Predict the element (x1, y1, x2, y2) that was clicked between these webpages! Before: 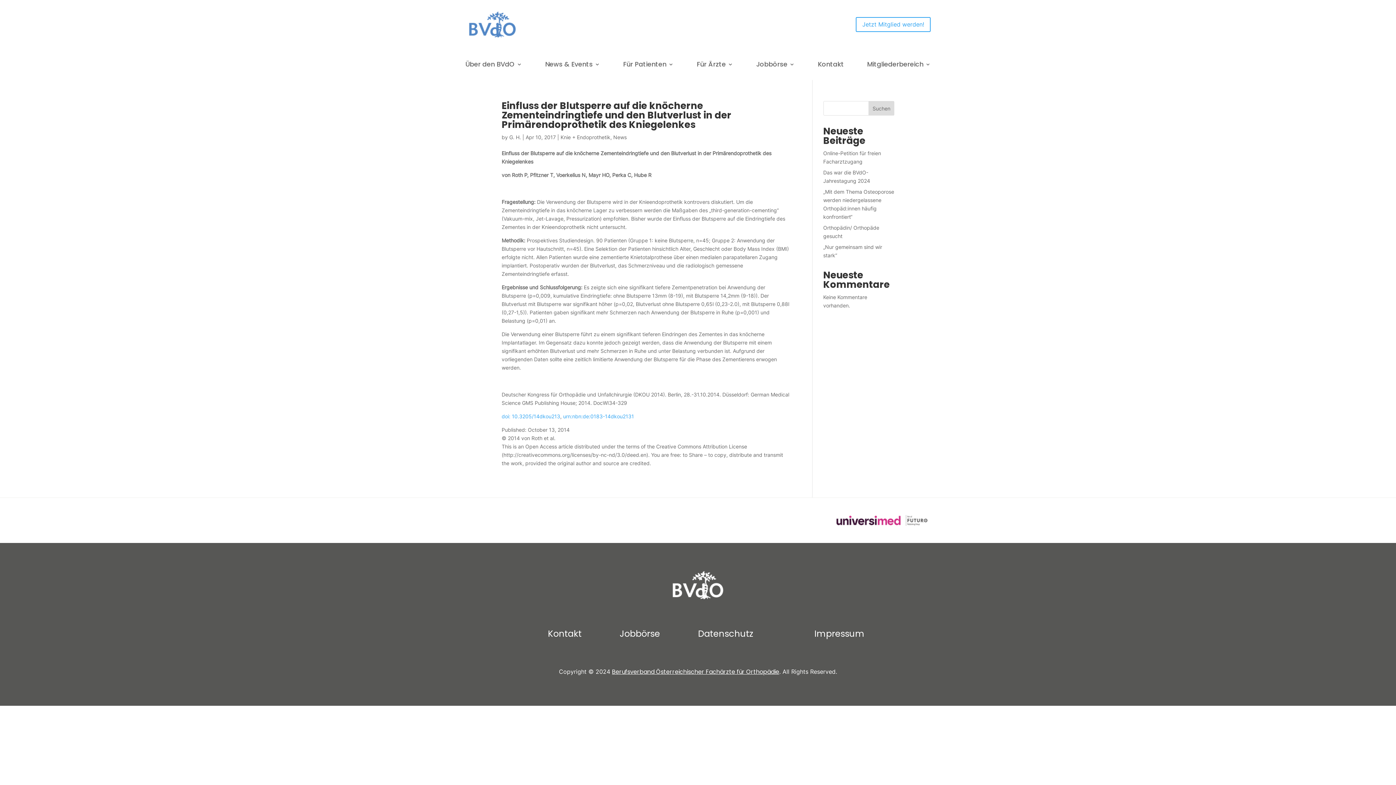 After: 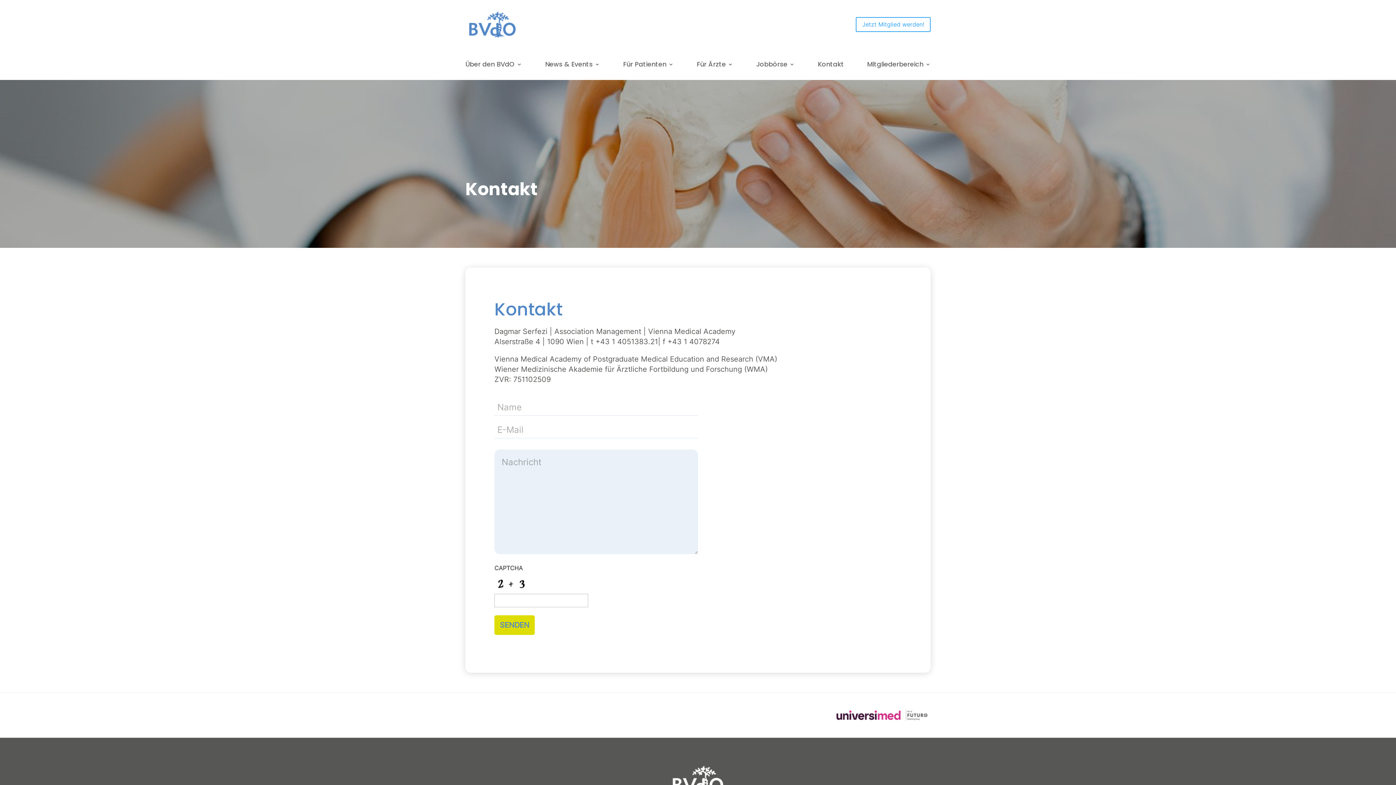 Action: bbox: (548, 628, 581, 640) label: Kontakt